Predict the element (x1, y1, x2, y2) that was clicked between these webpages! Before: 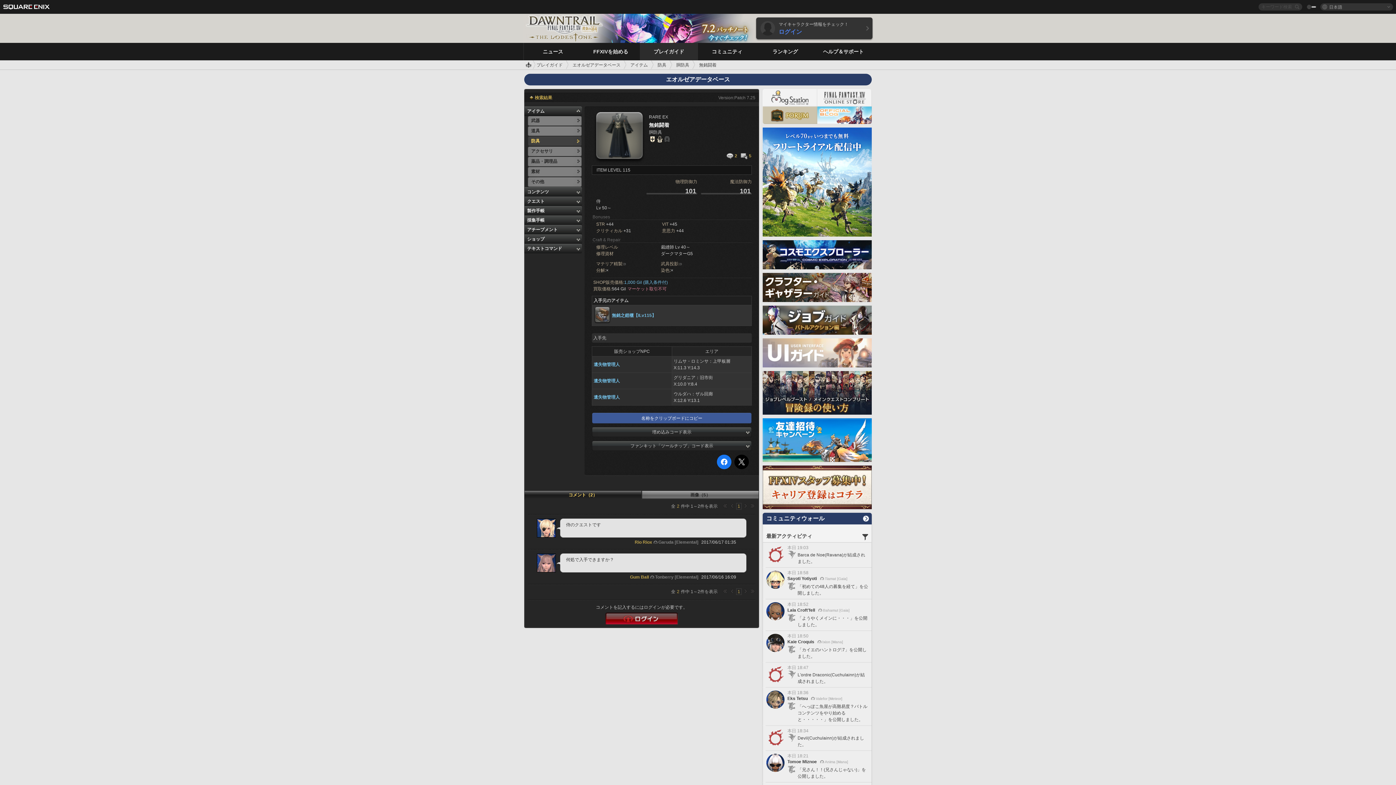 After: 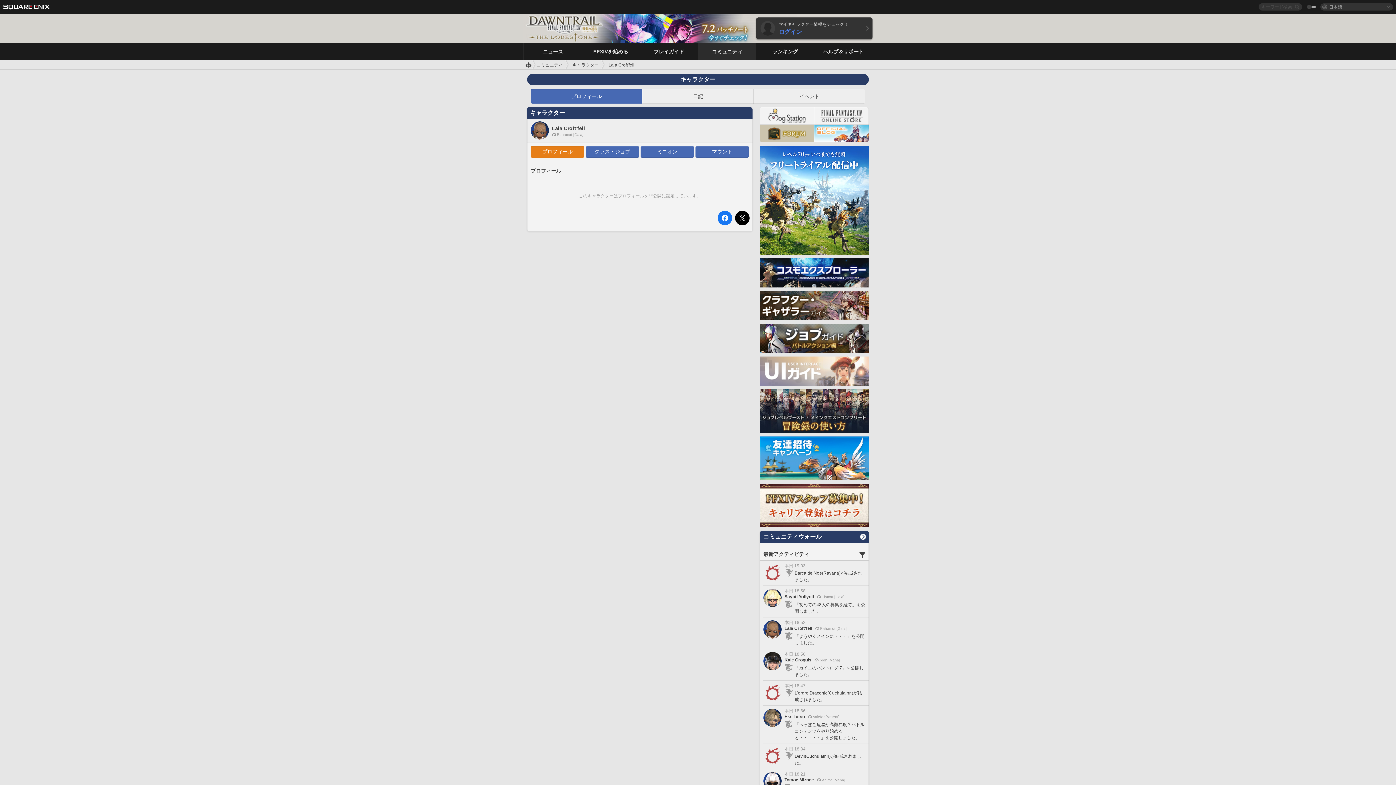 Action: bbox: (766, 602, 784, 620)